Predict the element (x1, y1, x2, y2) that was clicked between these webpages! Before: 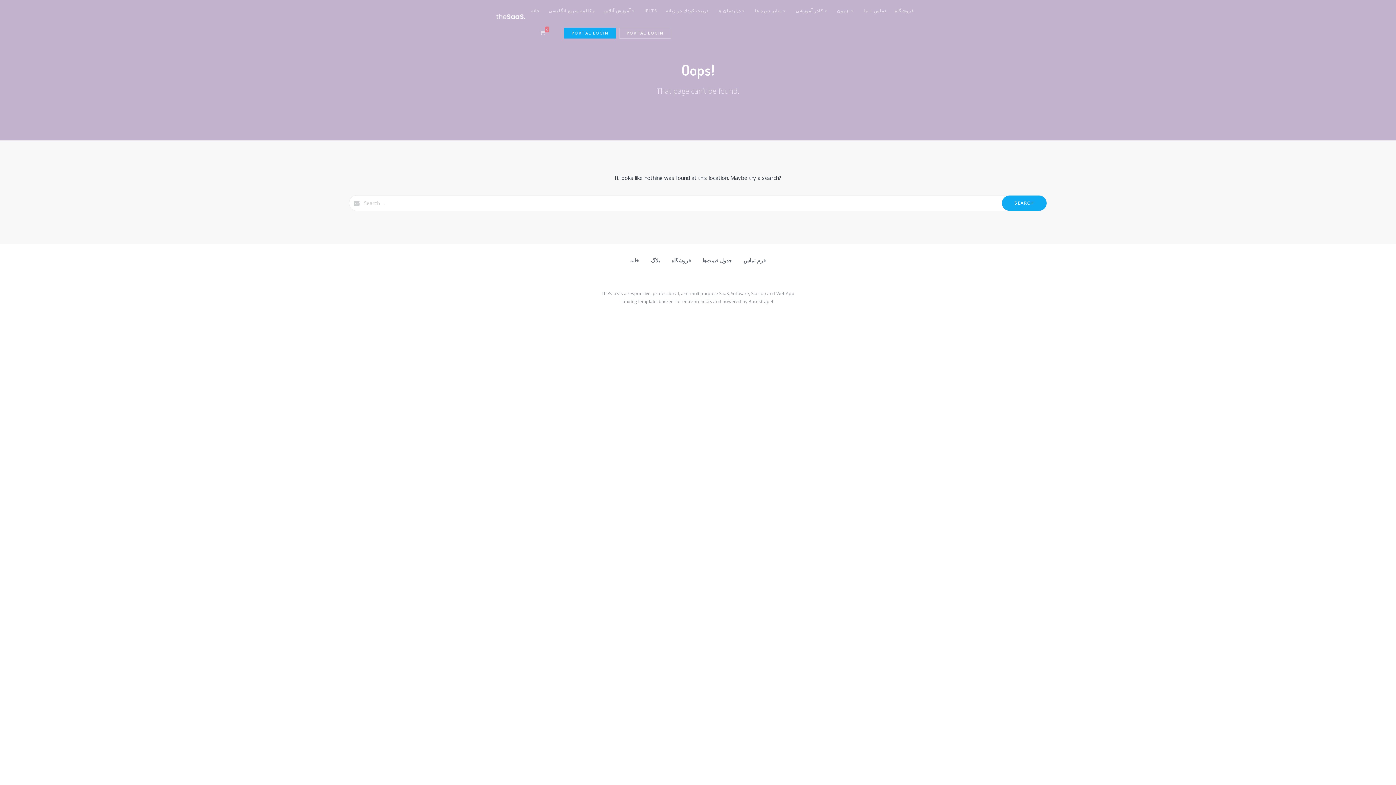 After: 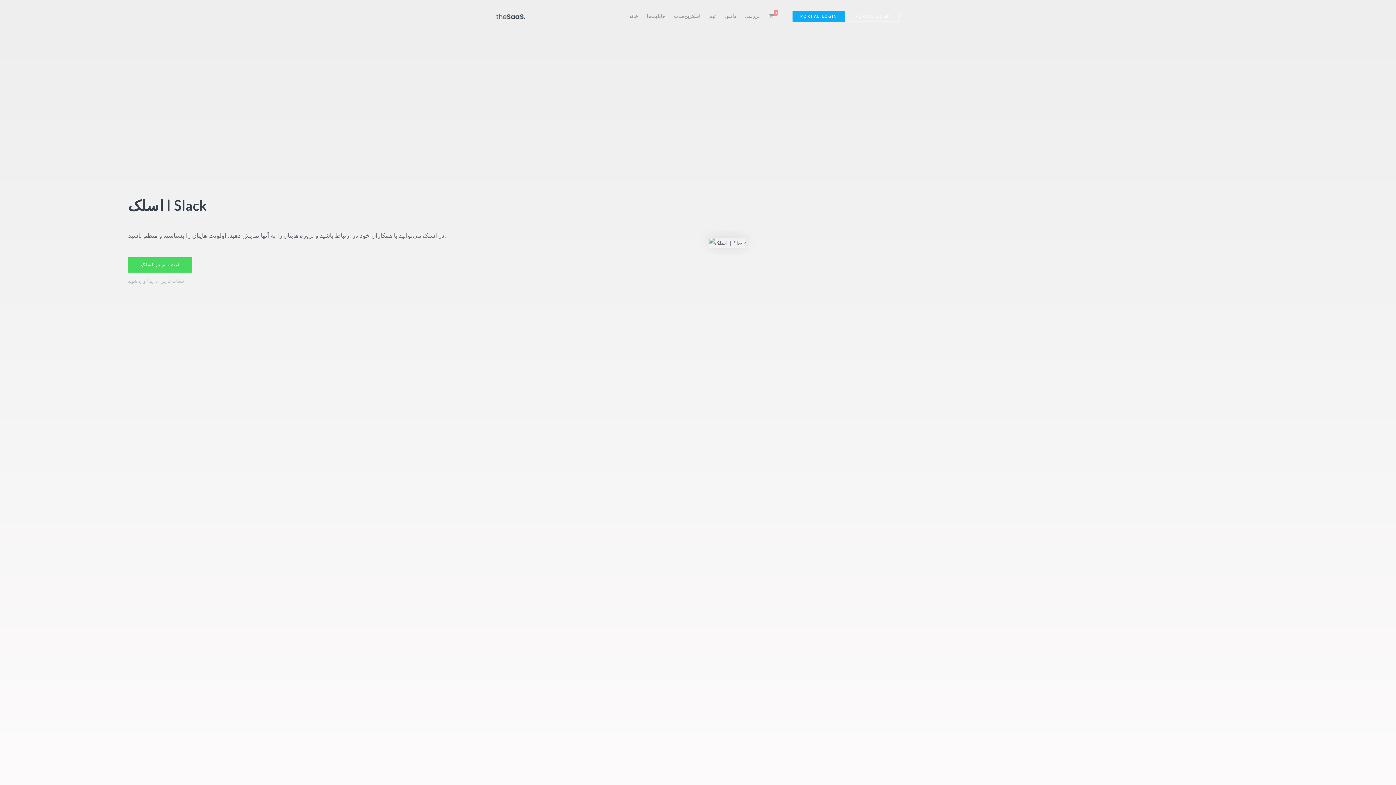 Action: bbox: (644, -5, 657, 27) label: IELTS